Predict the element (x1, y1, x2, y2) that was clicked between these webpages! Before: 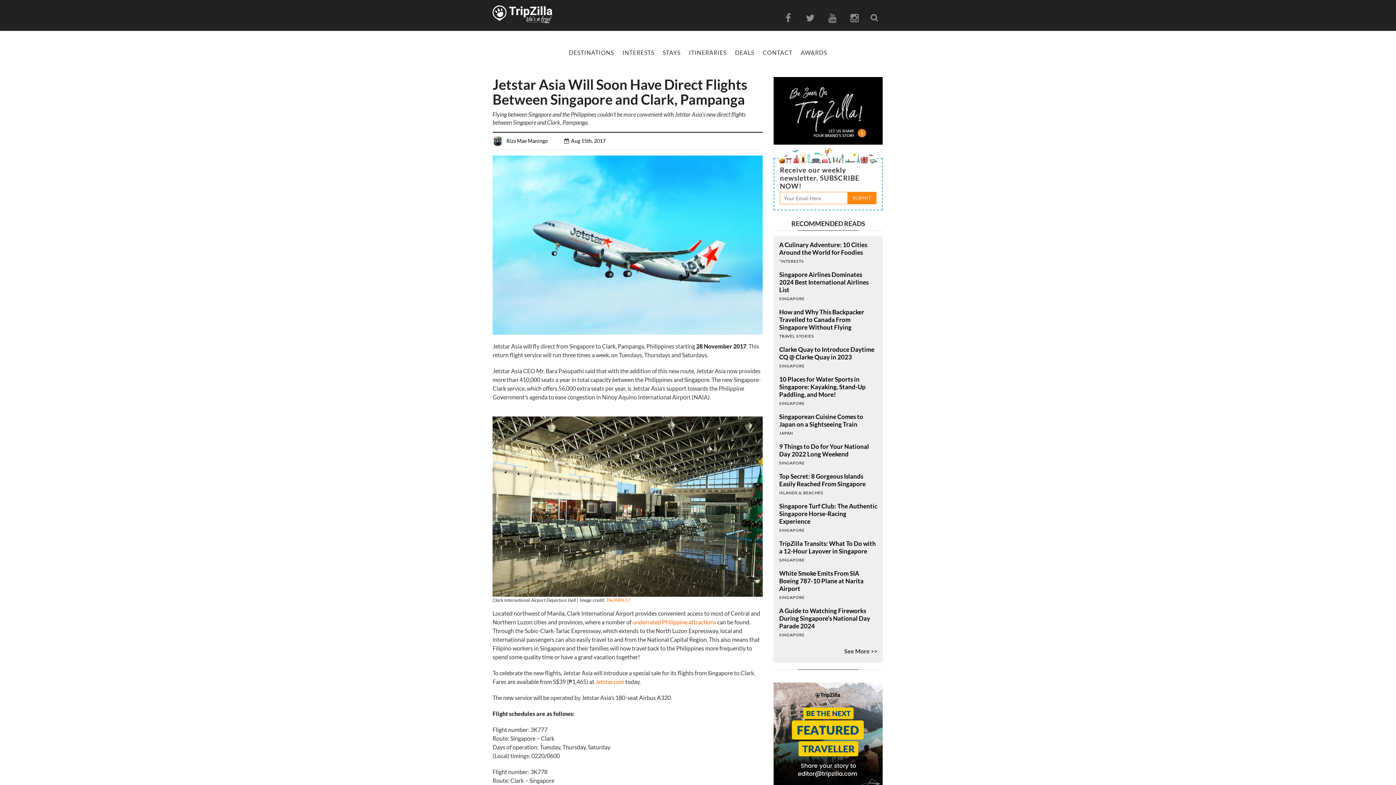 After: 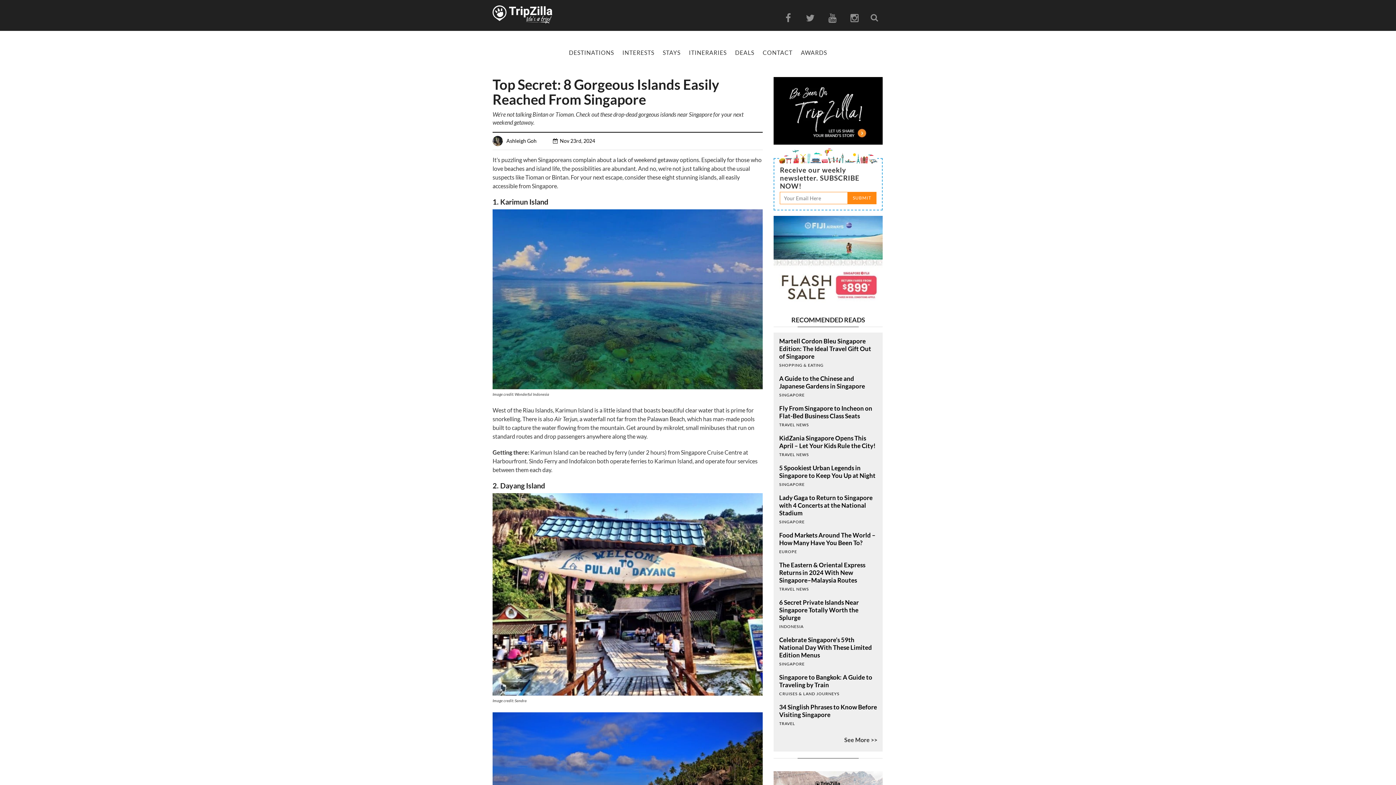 Action: label: Top Secret: 8 Gorgeous Islands Easily Reached From Singapore bbox: (779, 472, 877, 488)